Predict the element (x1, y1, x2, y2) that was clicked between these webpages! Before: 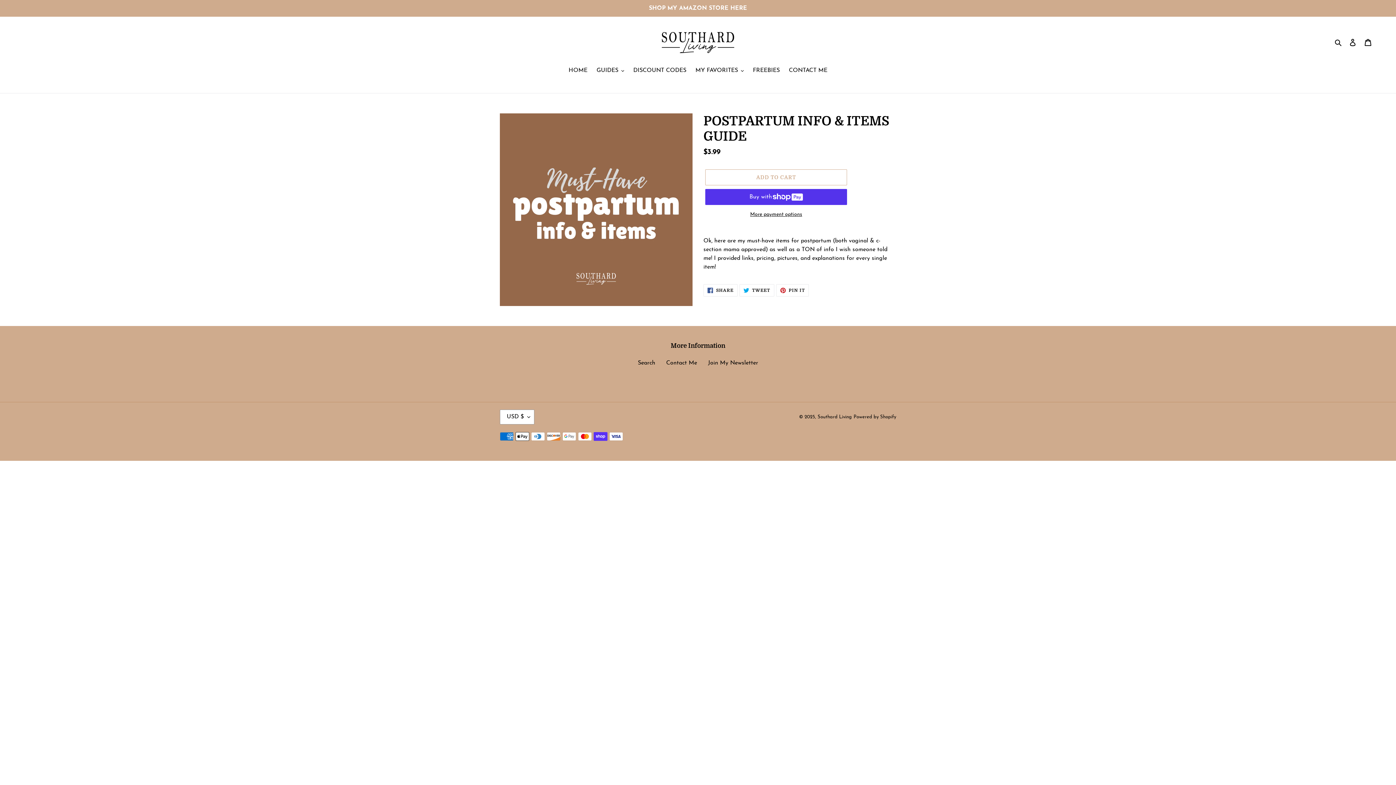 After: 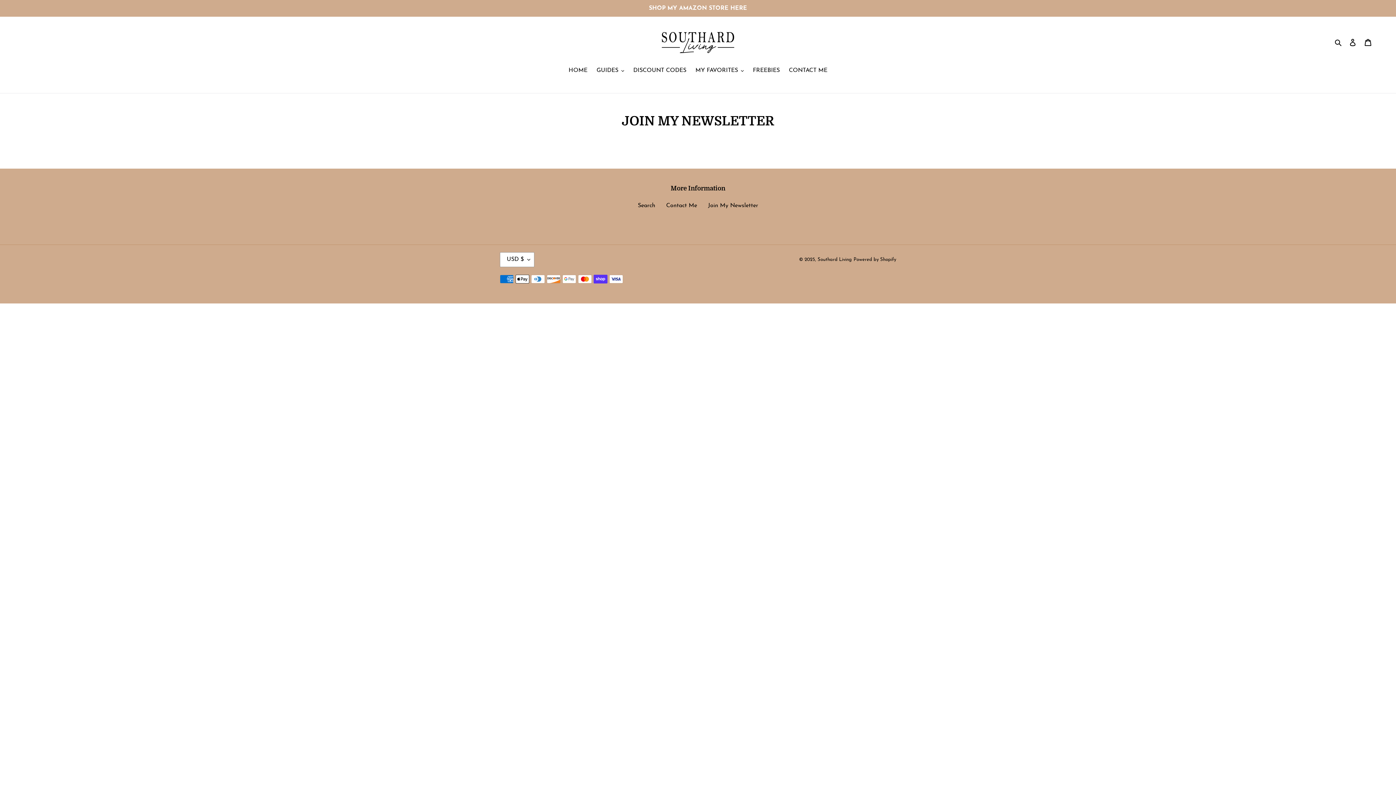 Action: label: Join My Newsletter bbox: (708, 360, 758, 366)